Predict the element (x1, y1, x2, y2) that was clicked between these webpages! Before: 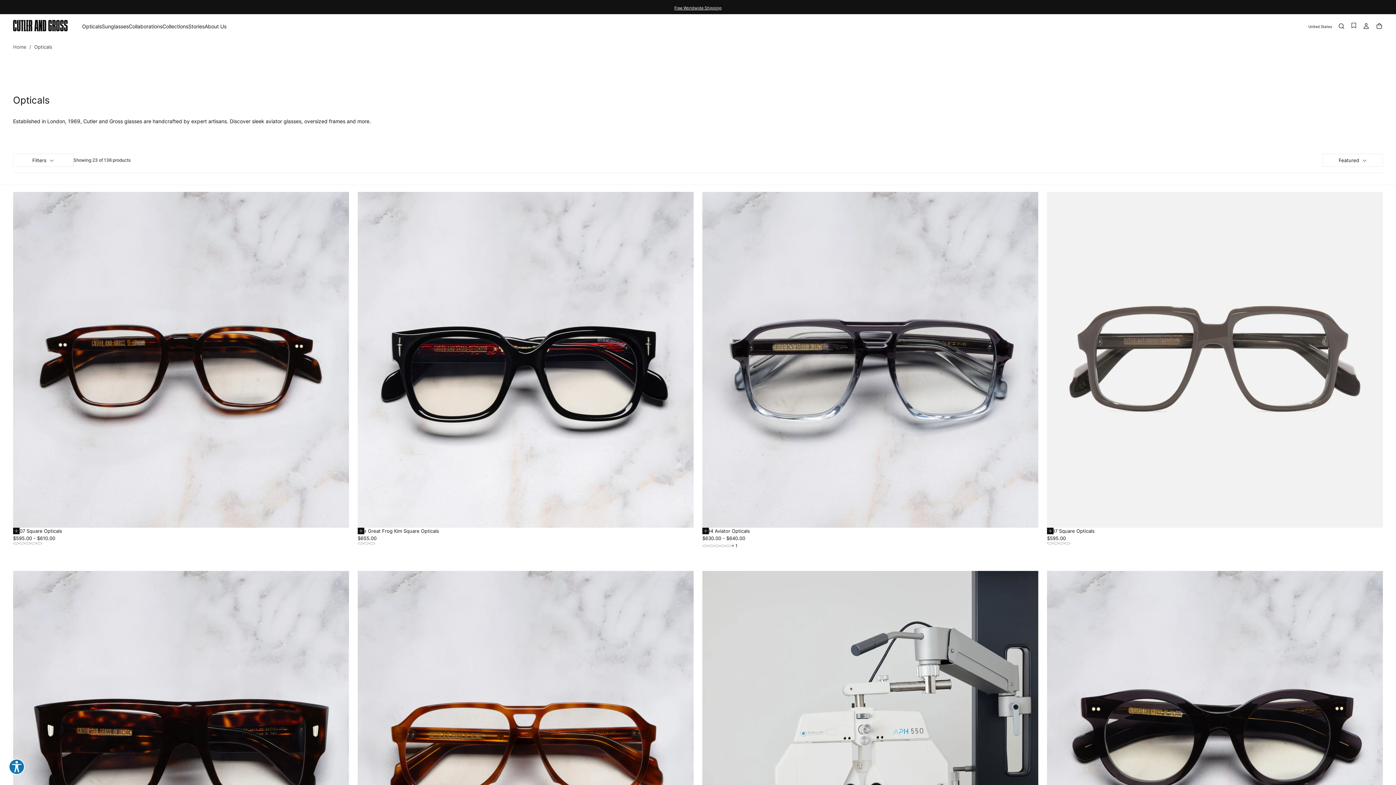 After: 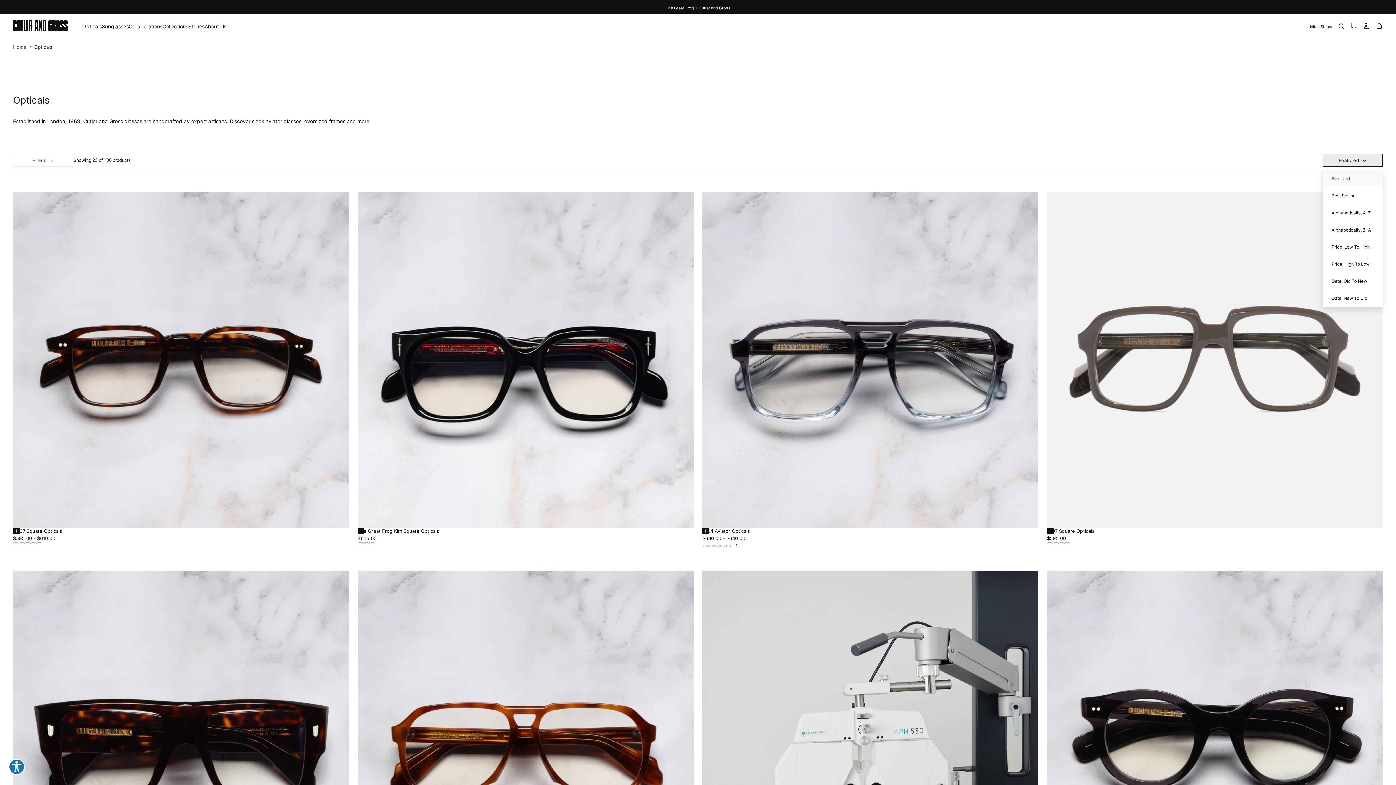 Action: bbox: (1322, 153, 1383, 167) label: Featured